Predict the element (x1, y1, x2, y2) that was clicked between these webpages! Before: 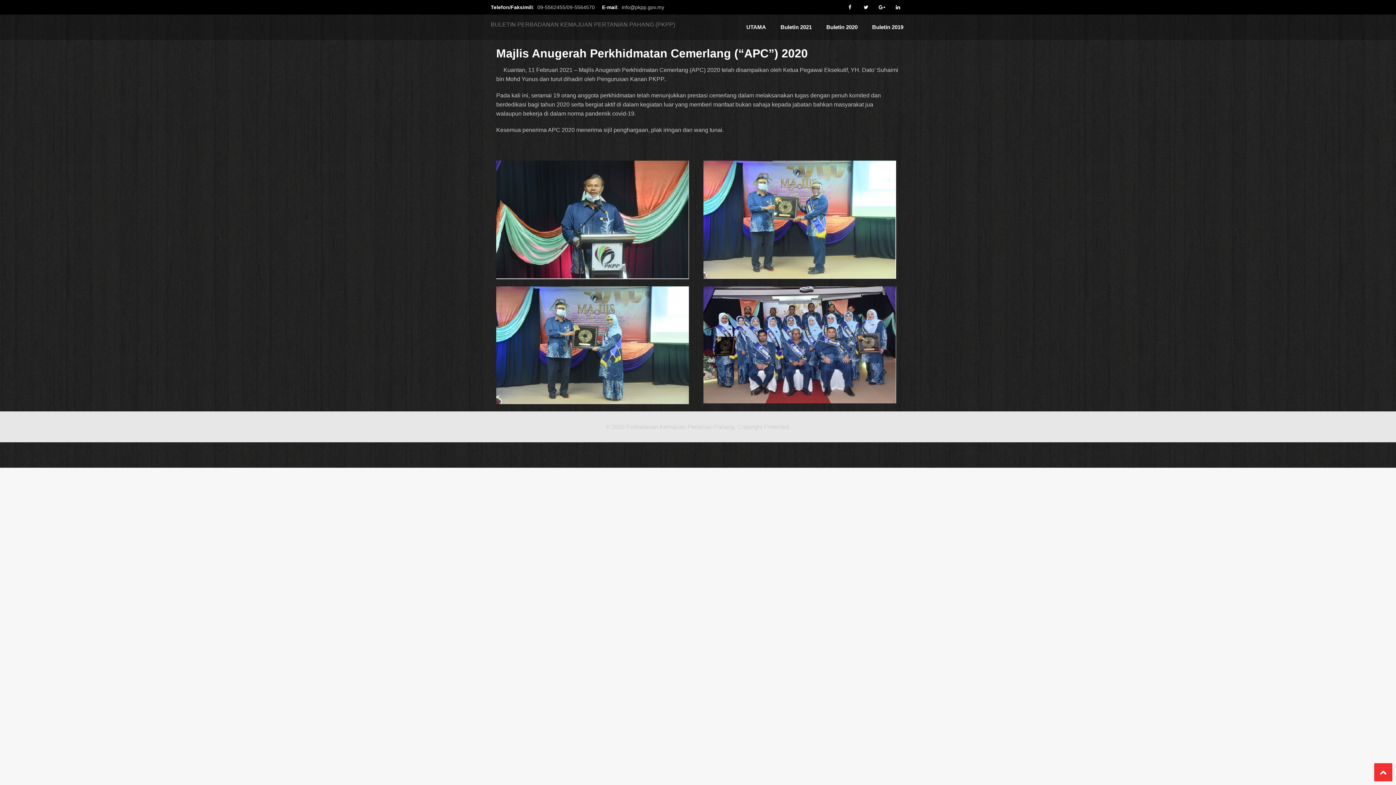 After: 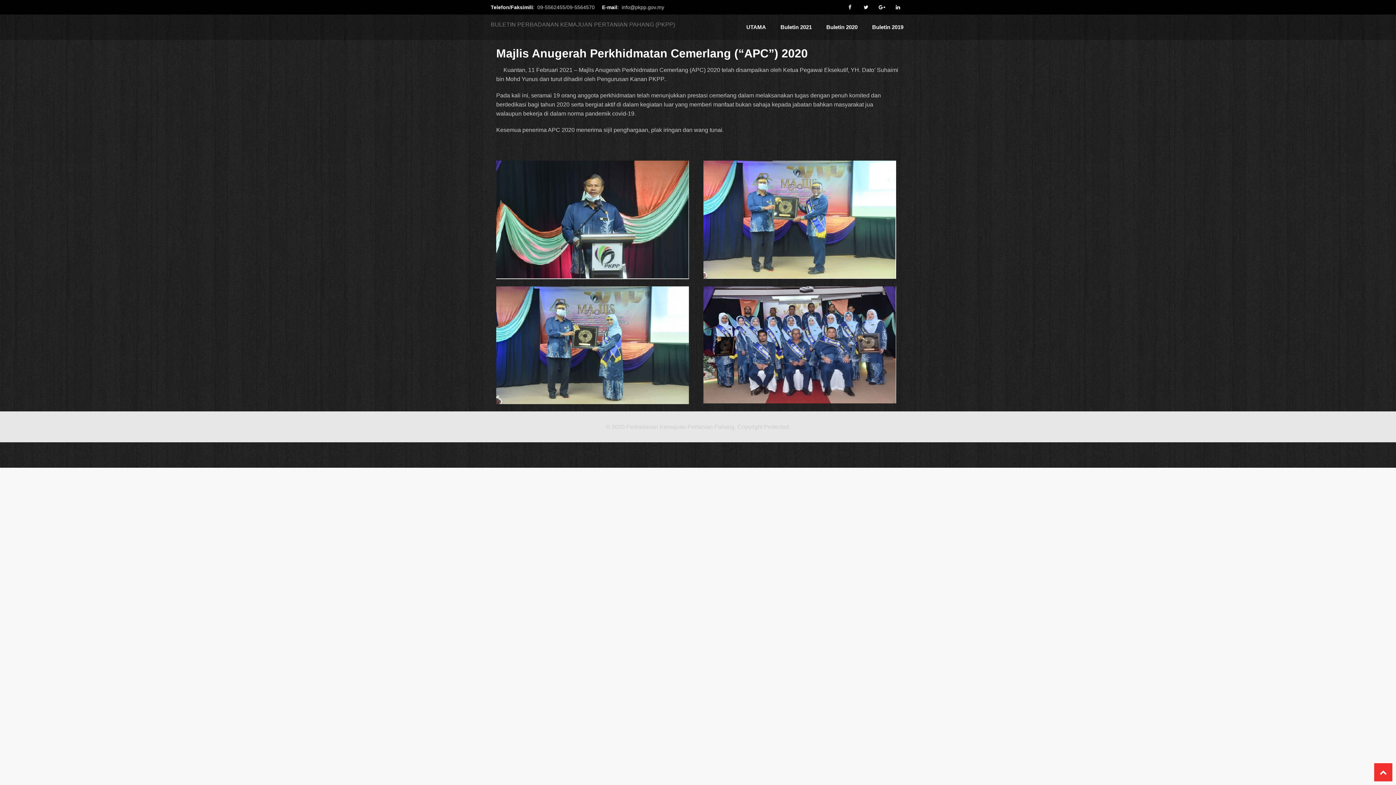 Action: bbox: (621, 4, 664, 10) label: info@pkpp.gov.my